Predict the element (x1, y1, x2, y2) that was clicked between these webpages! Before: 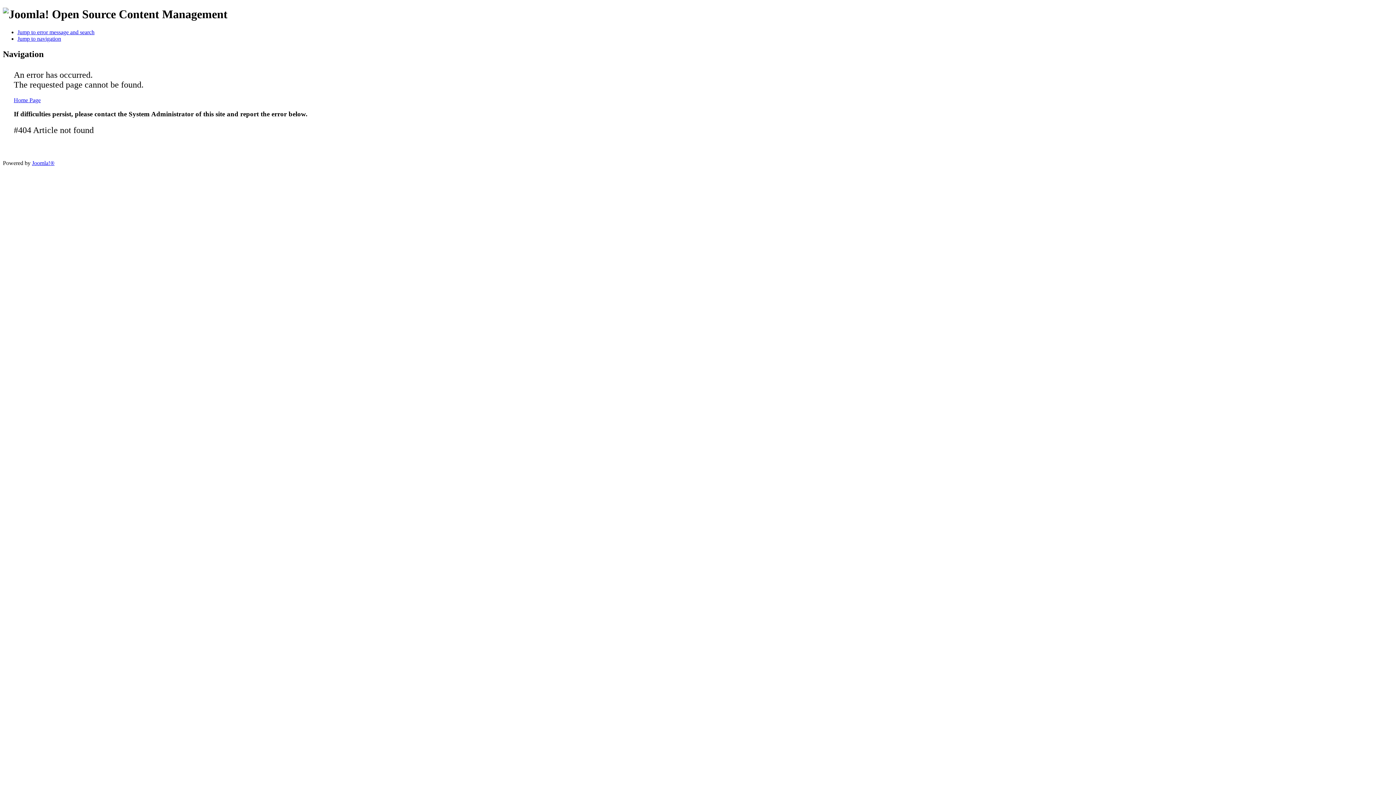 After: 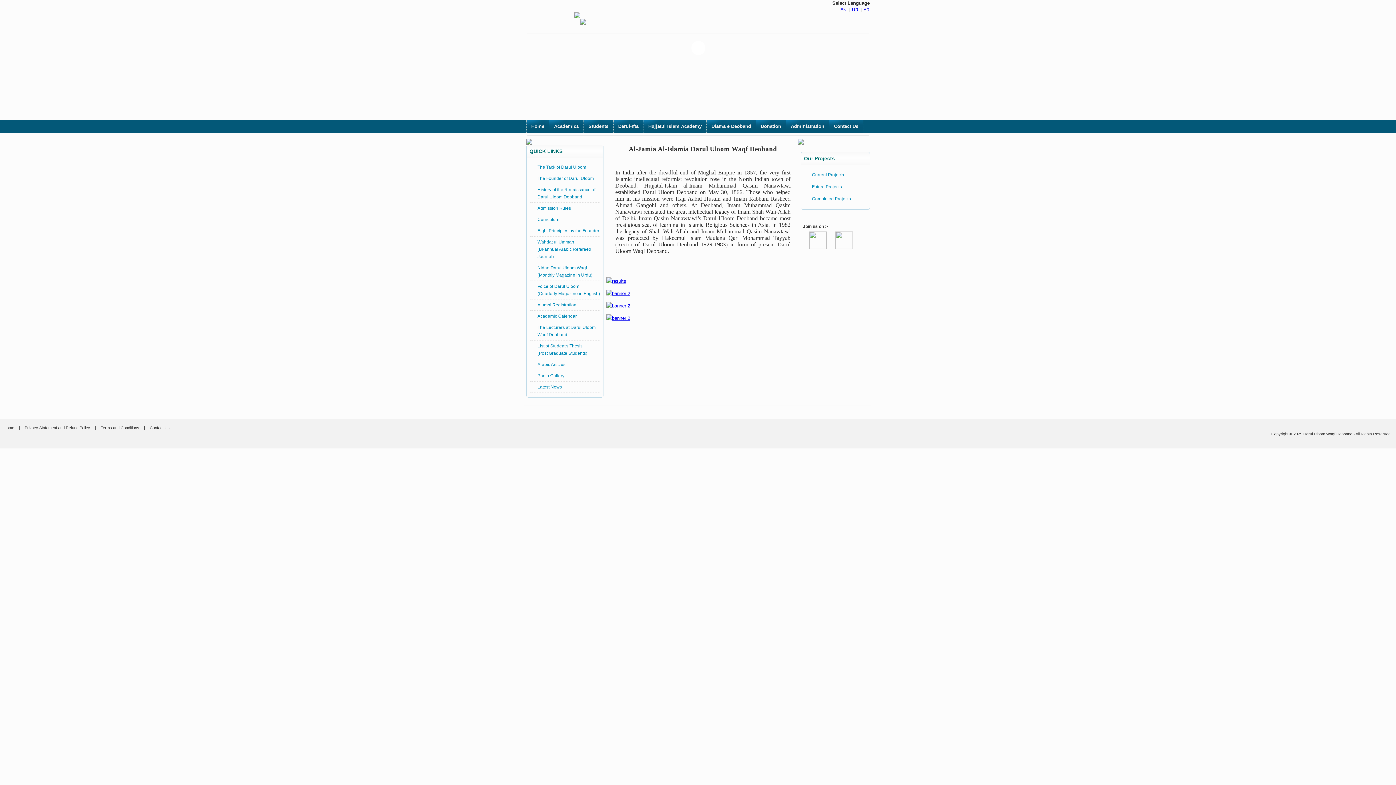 Action: bbox: (13, 96, 40, 103) label: Home Page